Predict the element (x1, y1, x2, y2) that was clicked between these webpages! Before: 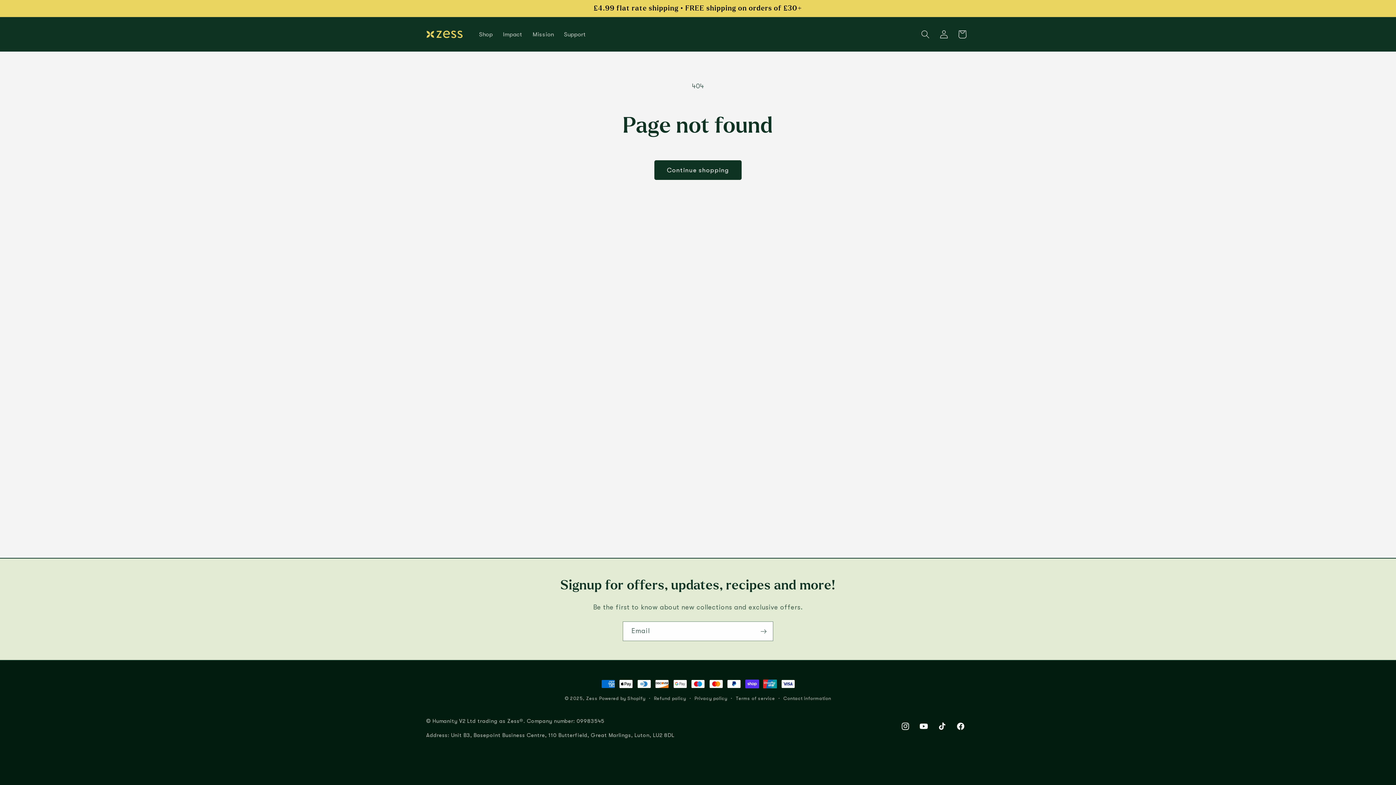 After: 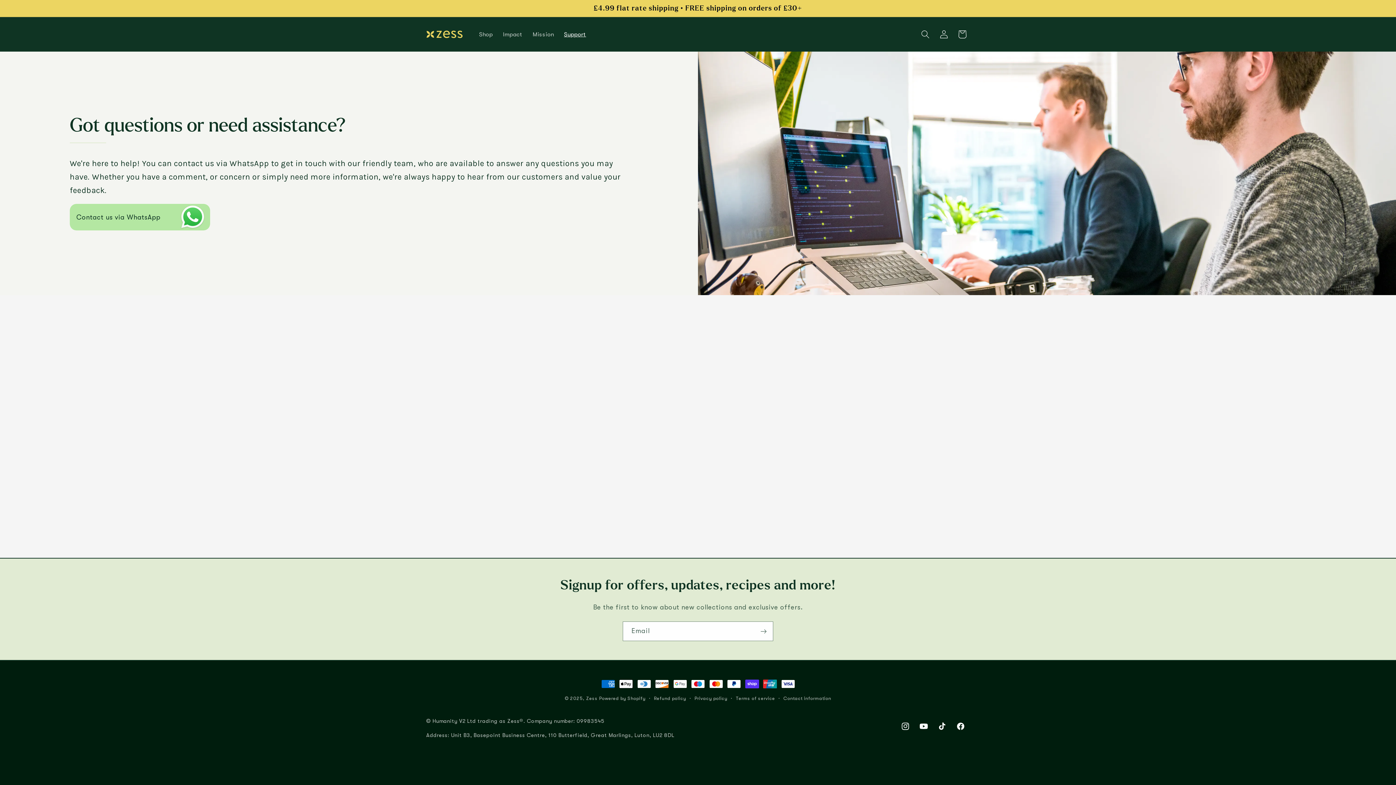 Action: bbox: (559, 25, 591, 43) label: Support